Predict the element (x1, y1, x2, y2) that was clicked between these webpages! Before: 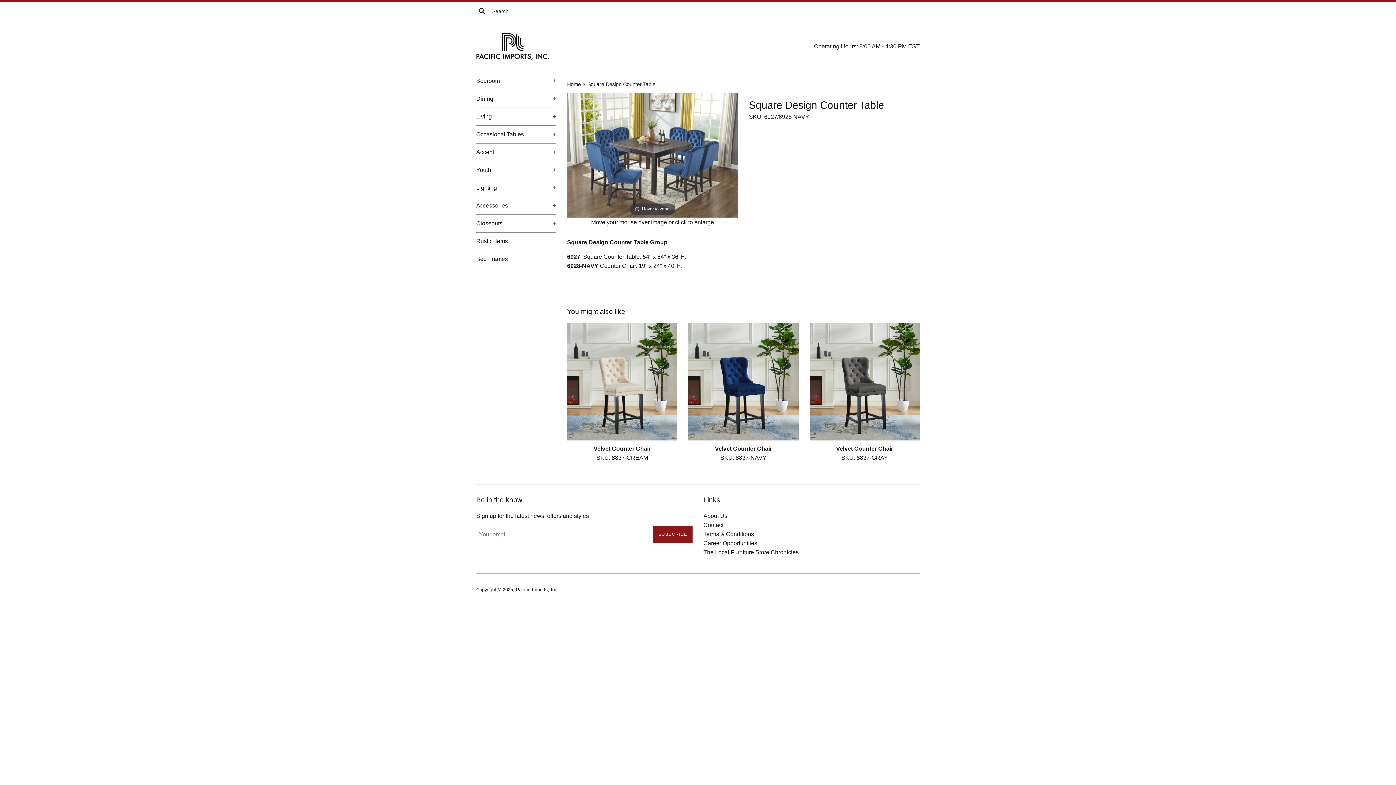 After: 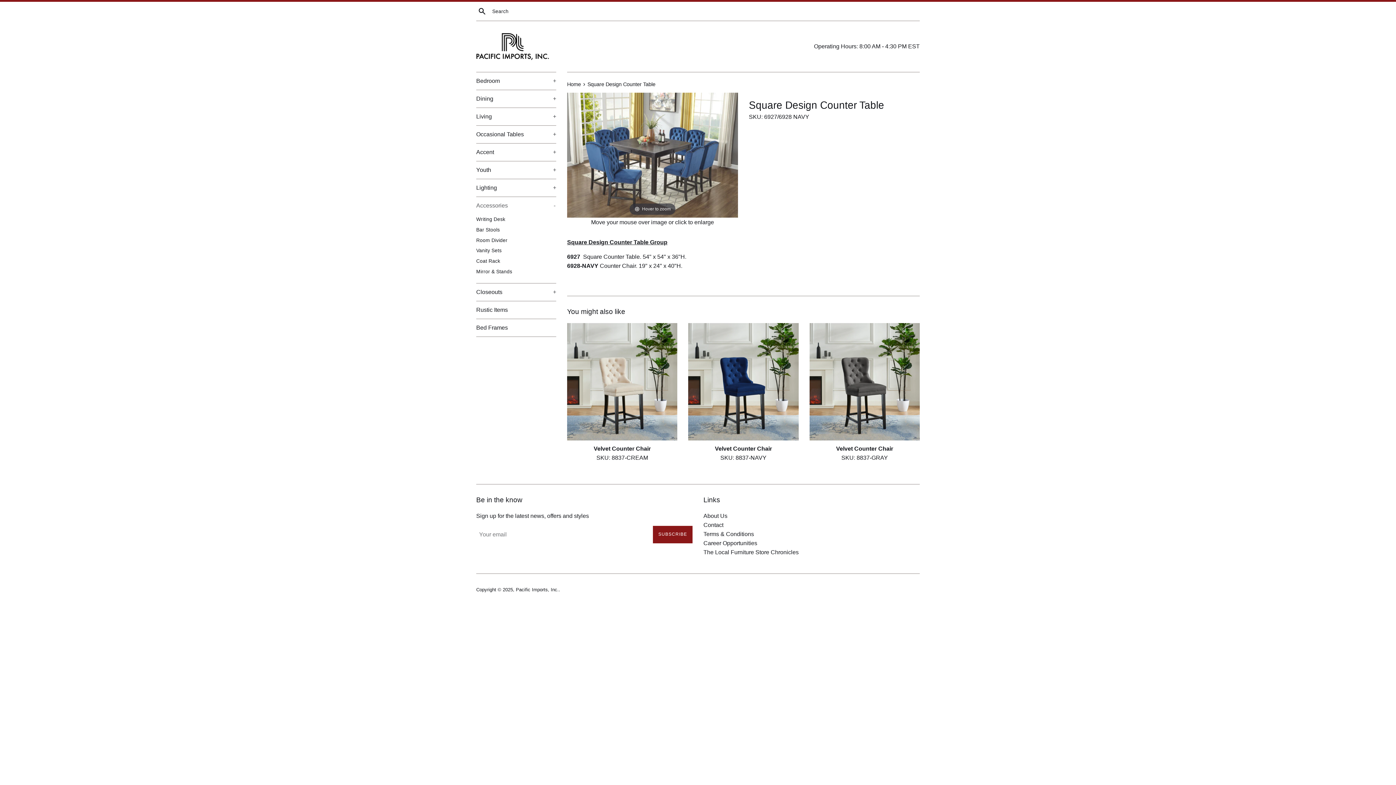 Action: label: Accessories
+ bbox: (476, 197, 556, 214)